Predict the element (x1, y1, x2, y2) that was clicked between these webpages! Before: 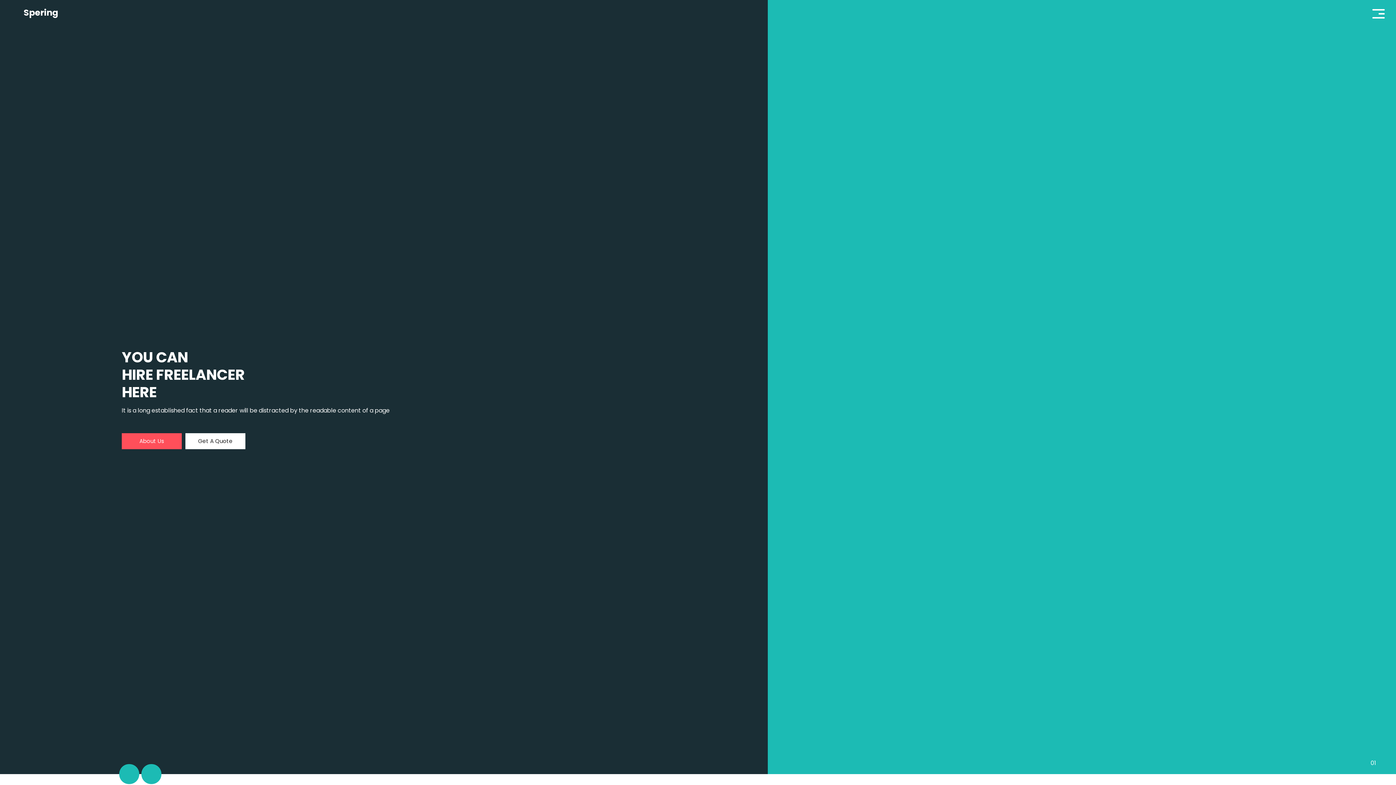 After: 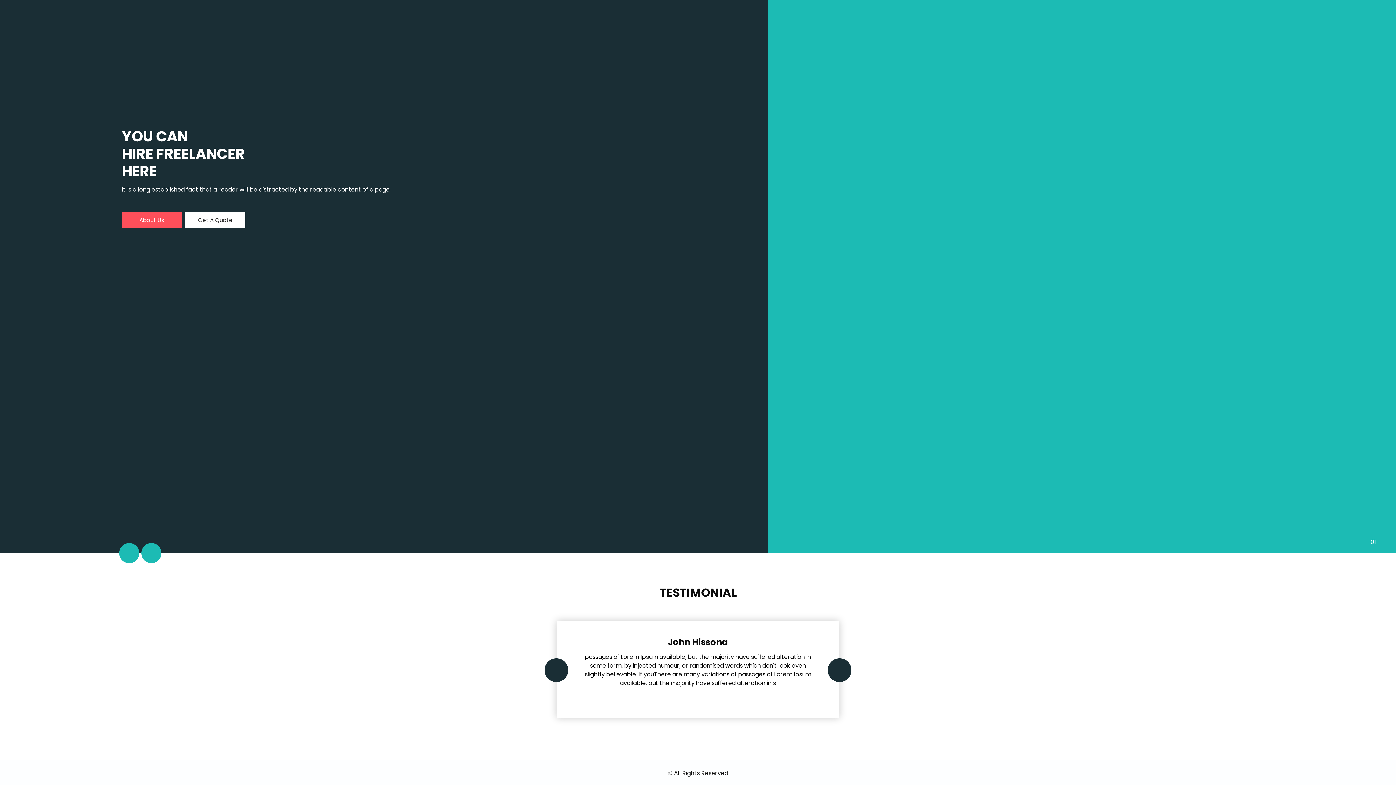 Action: label: Next bbox: (141, 764, 161, 784)